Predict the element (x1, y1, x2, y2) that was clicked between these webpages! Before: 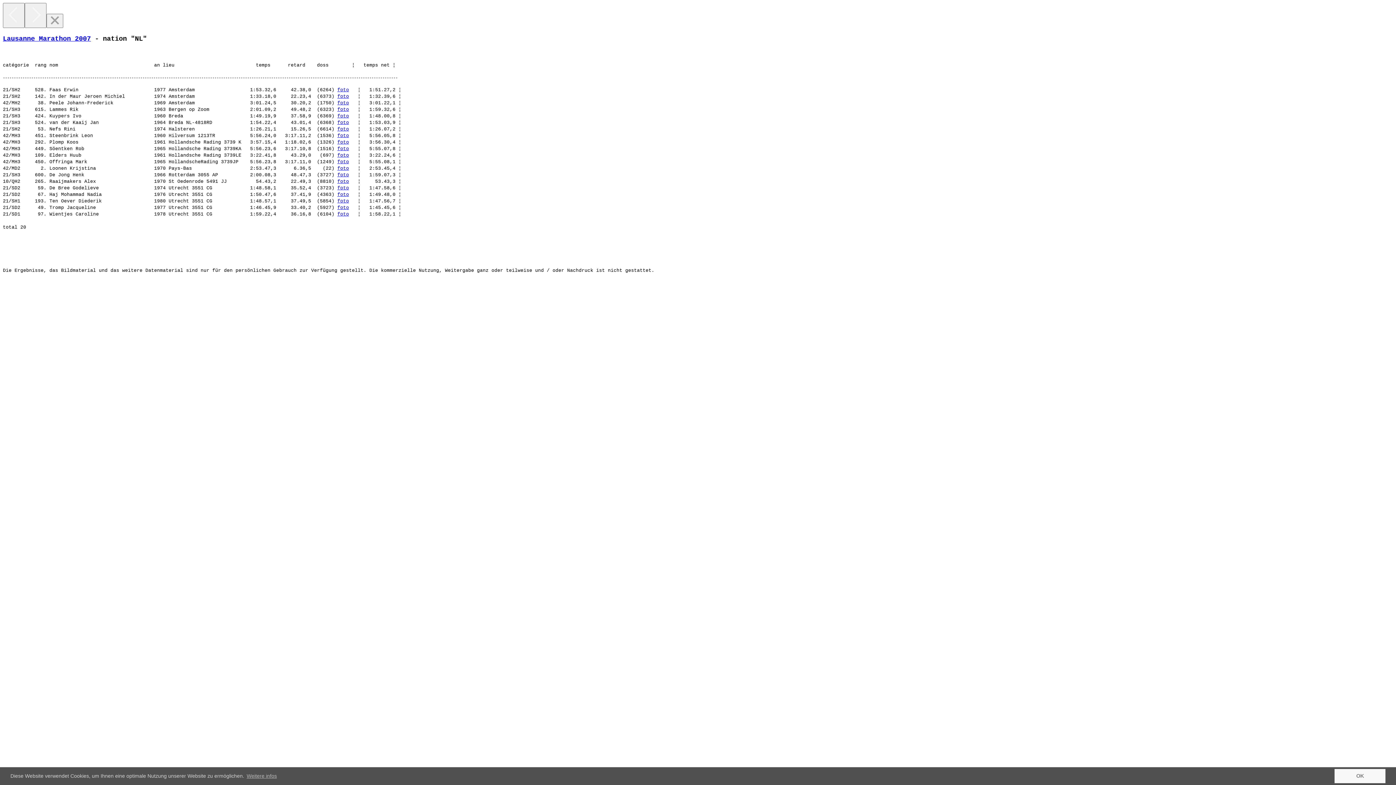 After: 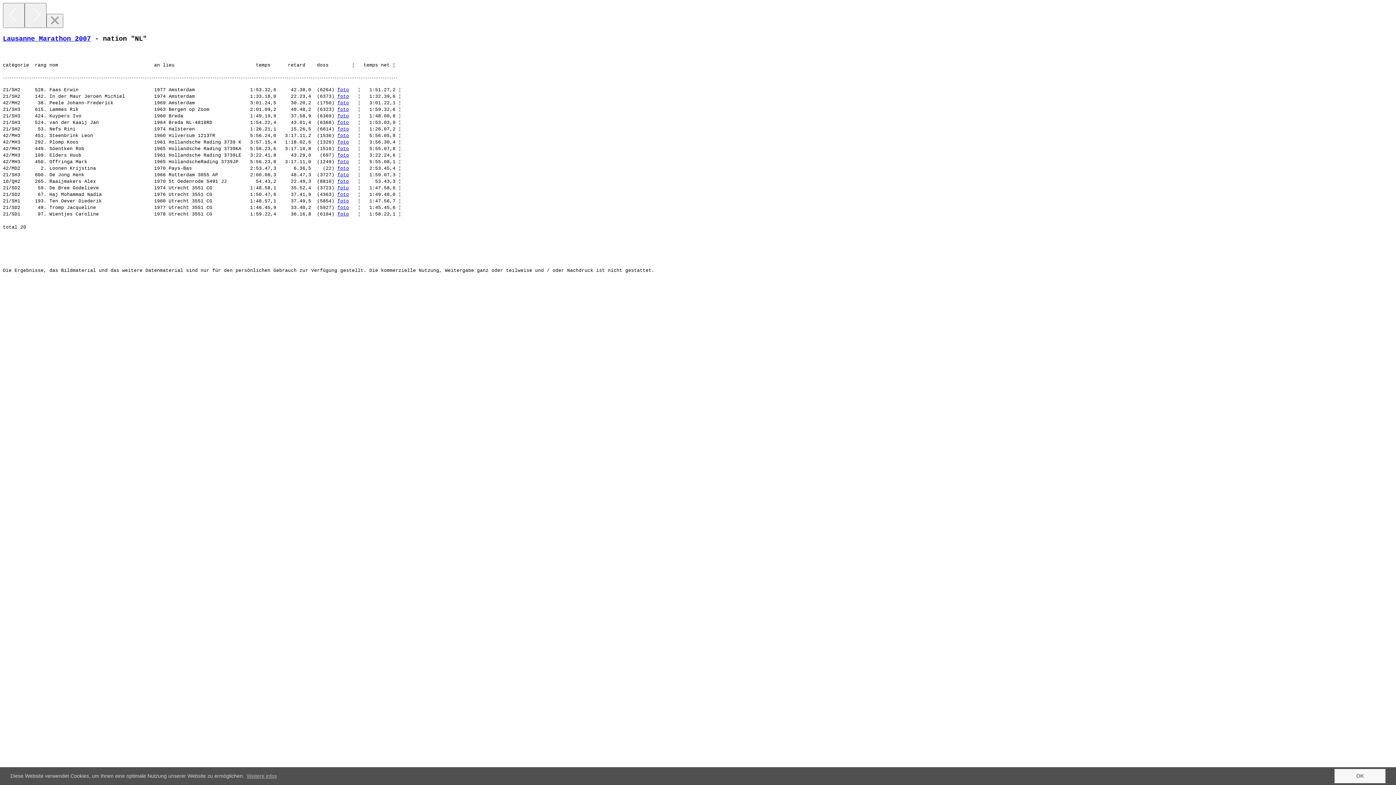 Action: bbox: (337, 211, 349, 217) label: foto